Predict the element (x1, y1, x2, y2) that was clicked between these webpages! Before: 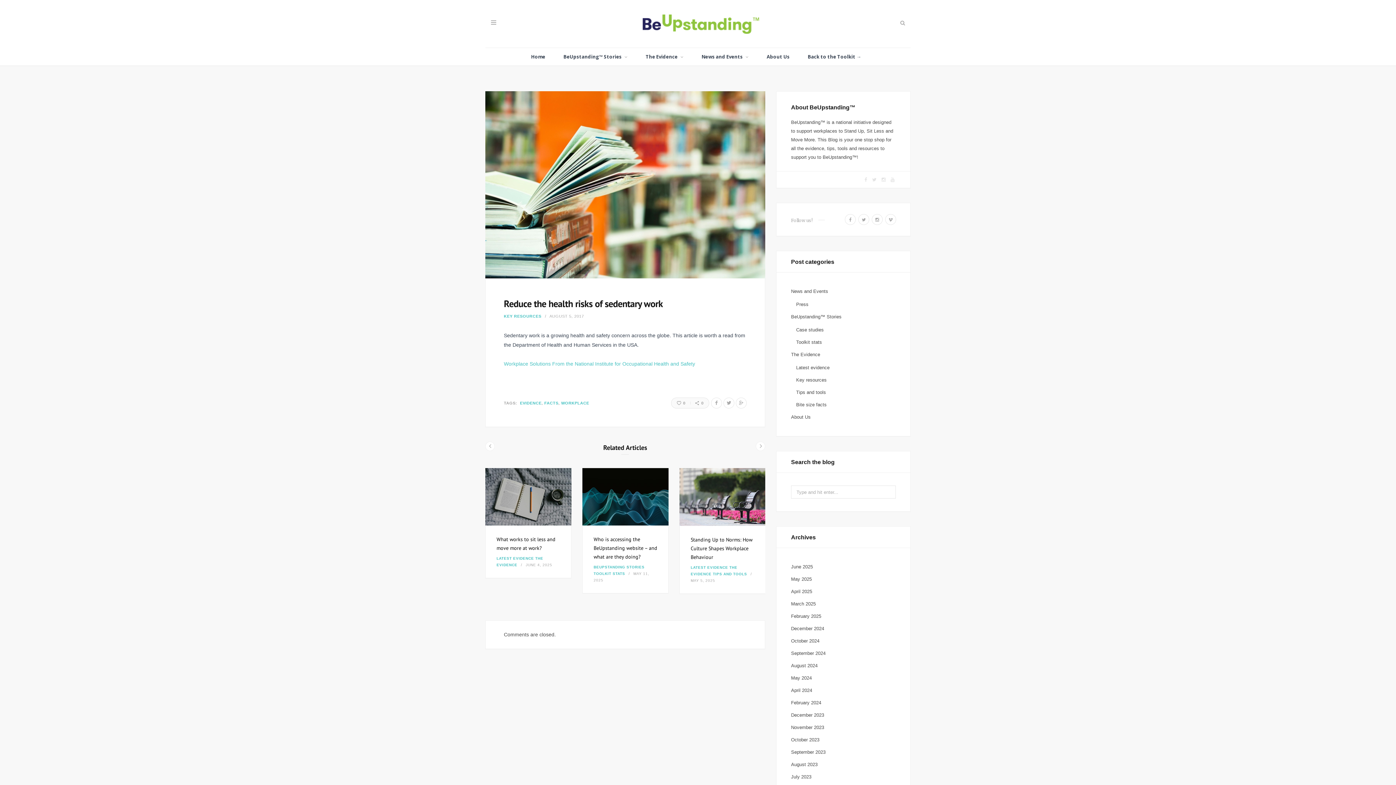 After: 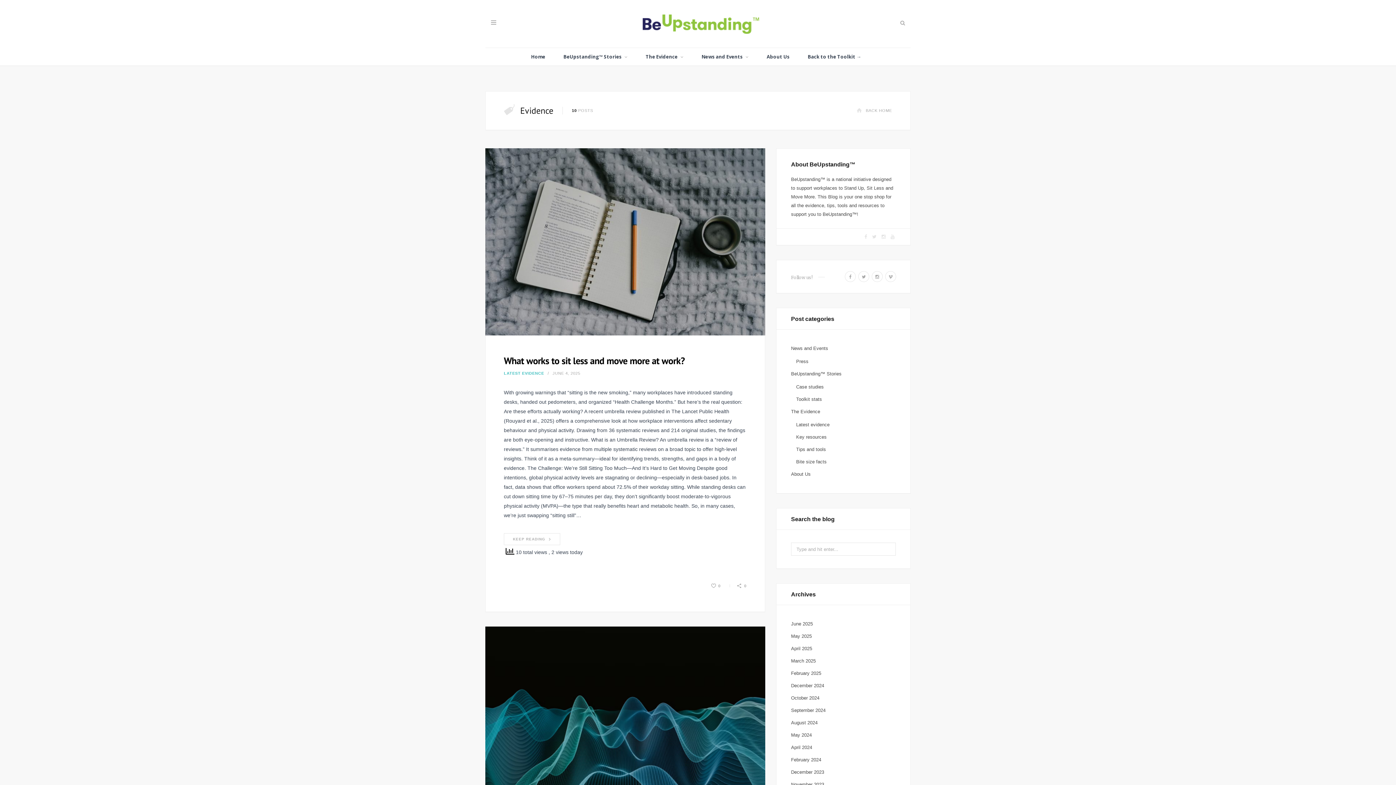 Action: label: EVIDENCE bbox: (520, 401, 544, 405)